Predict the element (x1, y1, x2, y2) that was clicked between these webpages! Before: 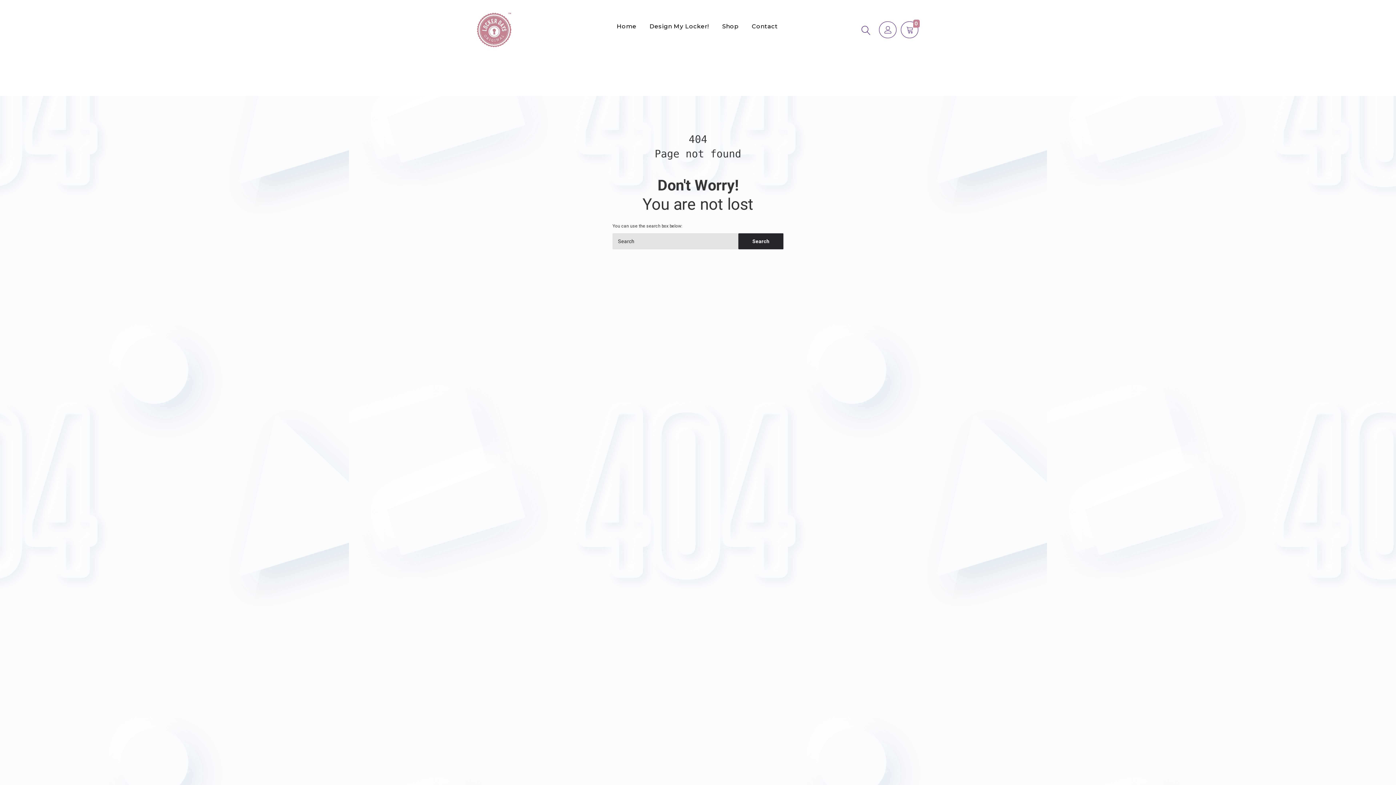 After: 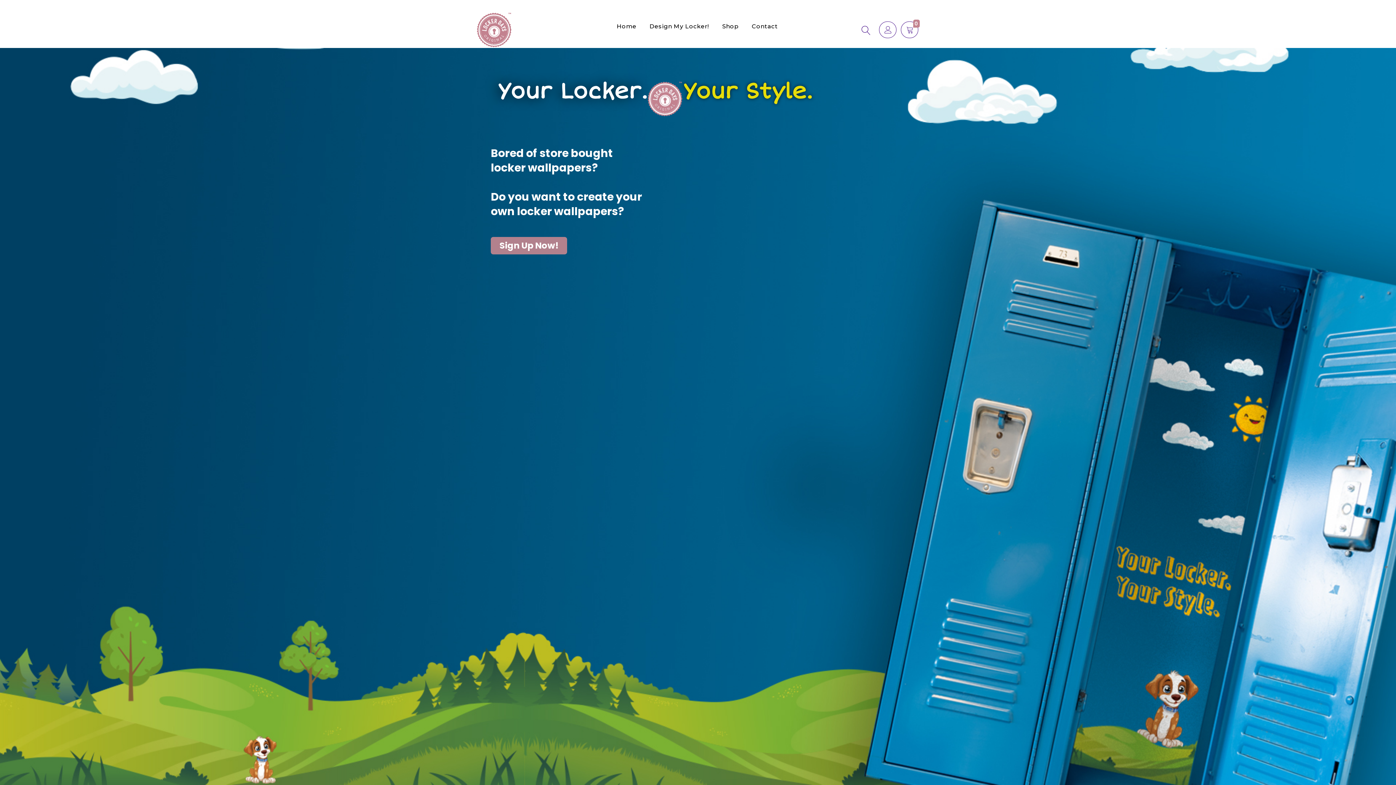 Action: bbox: (616, 22, 636, 30) label: Home